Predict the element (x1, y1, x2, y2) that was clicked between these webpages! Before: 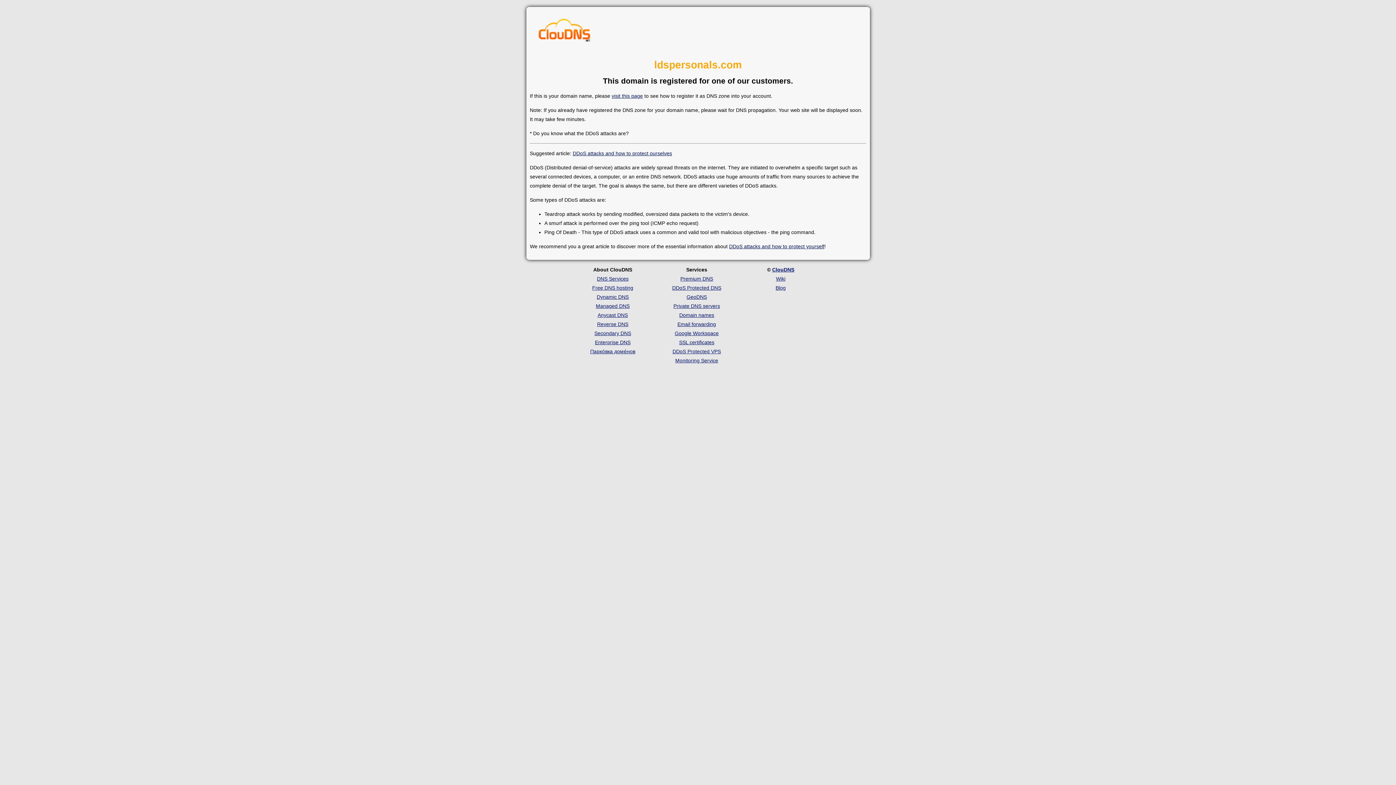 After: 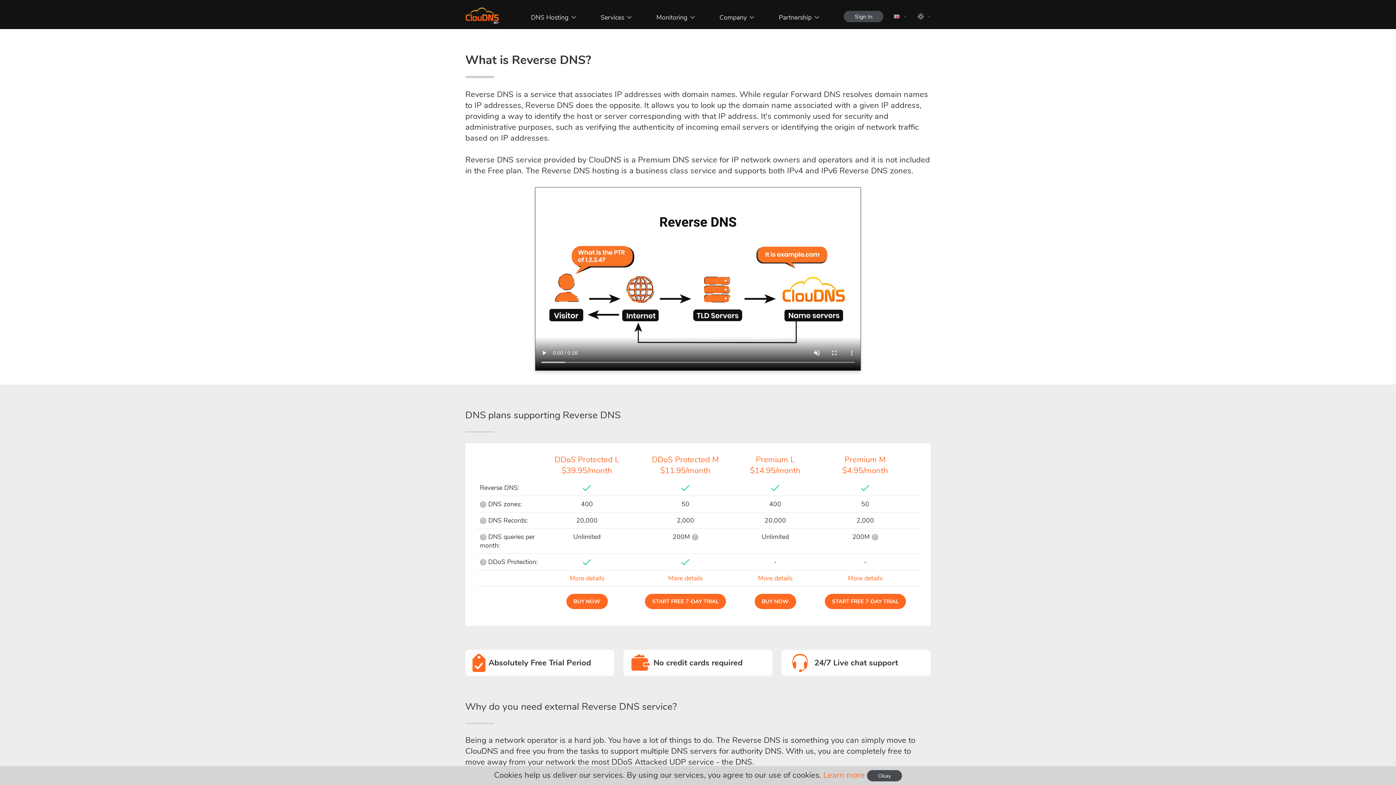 Action: label: Reverse DNS bbox: (597, 321, 628, 327)